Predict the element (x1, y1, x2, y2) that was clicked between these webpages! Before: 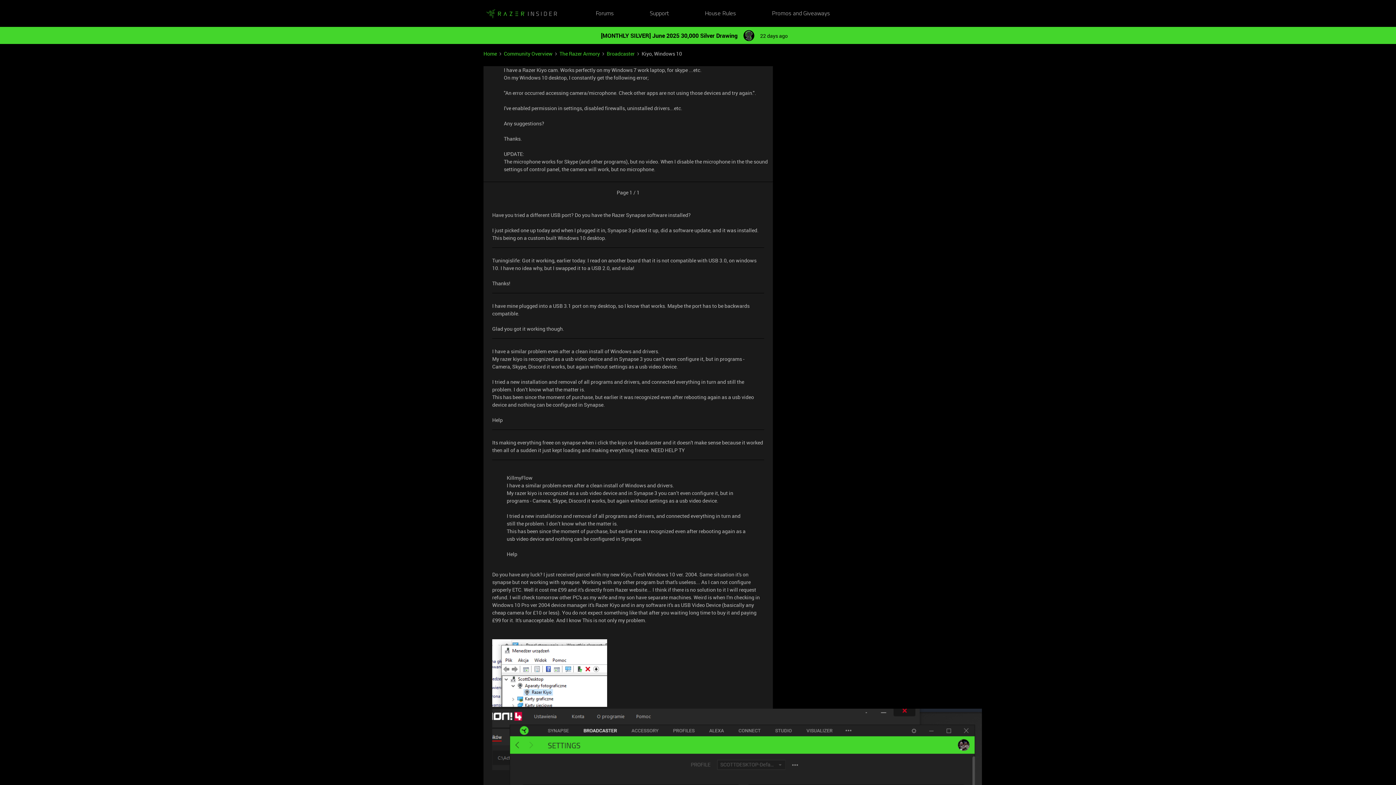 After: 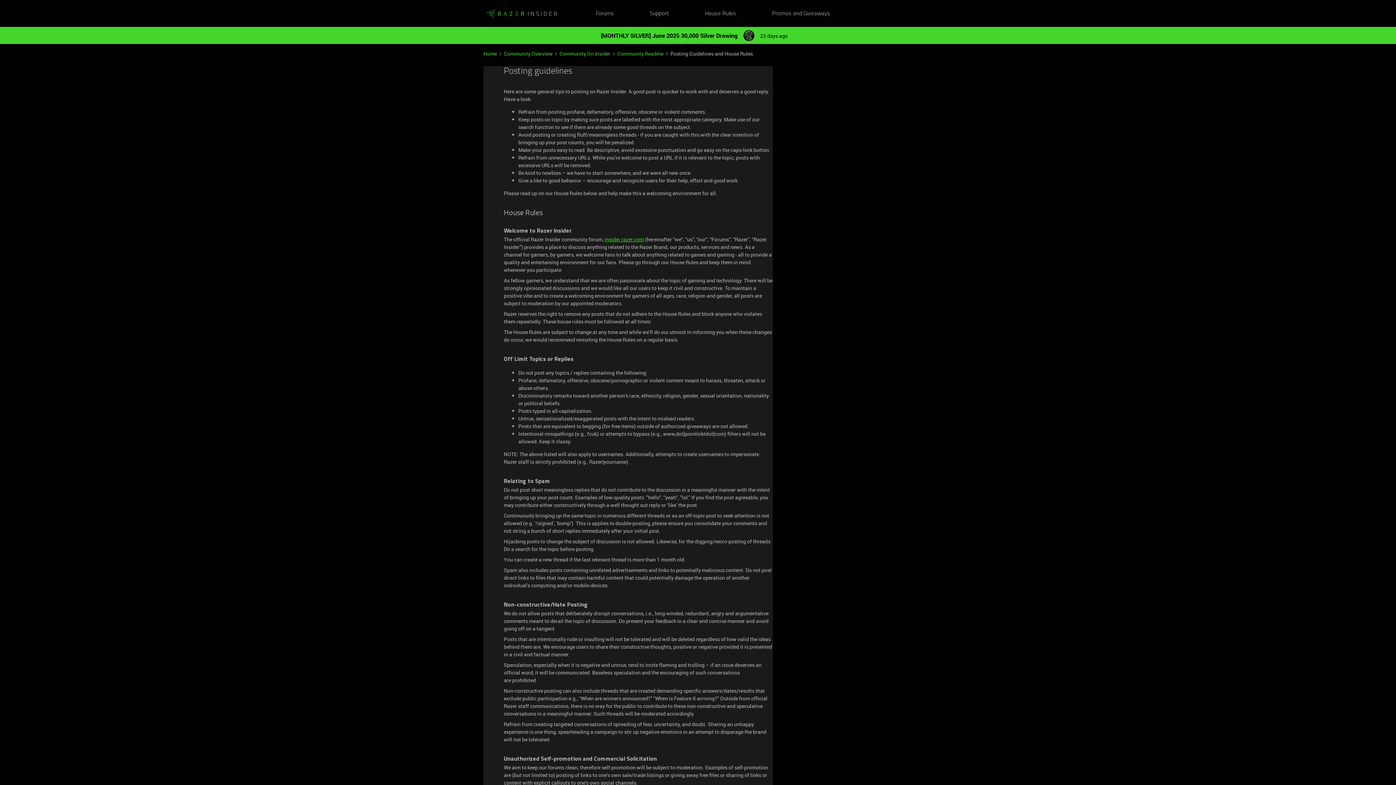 Action: bbox: (705, 9, 736, 18) label: House Rules